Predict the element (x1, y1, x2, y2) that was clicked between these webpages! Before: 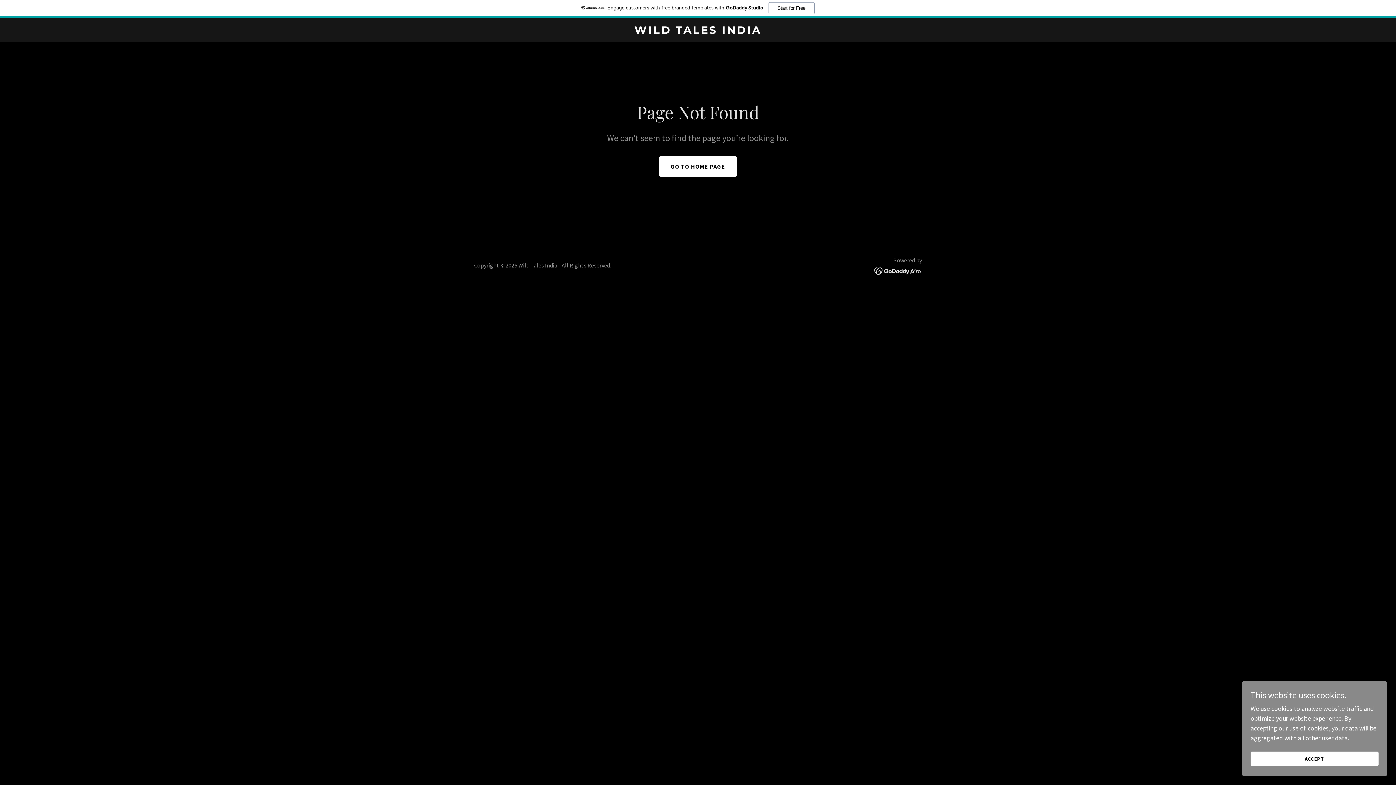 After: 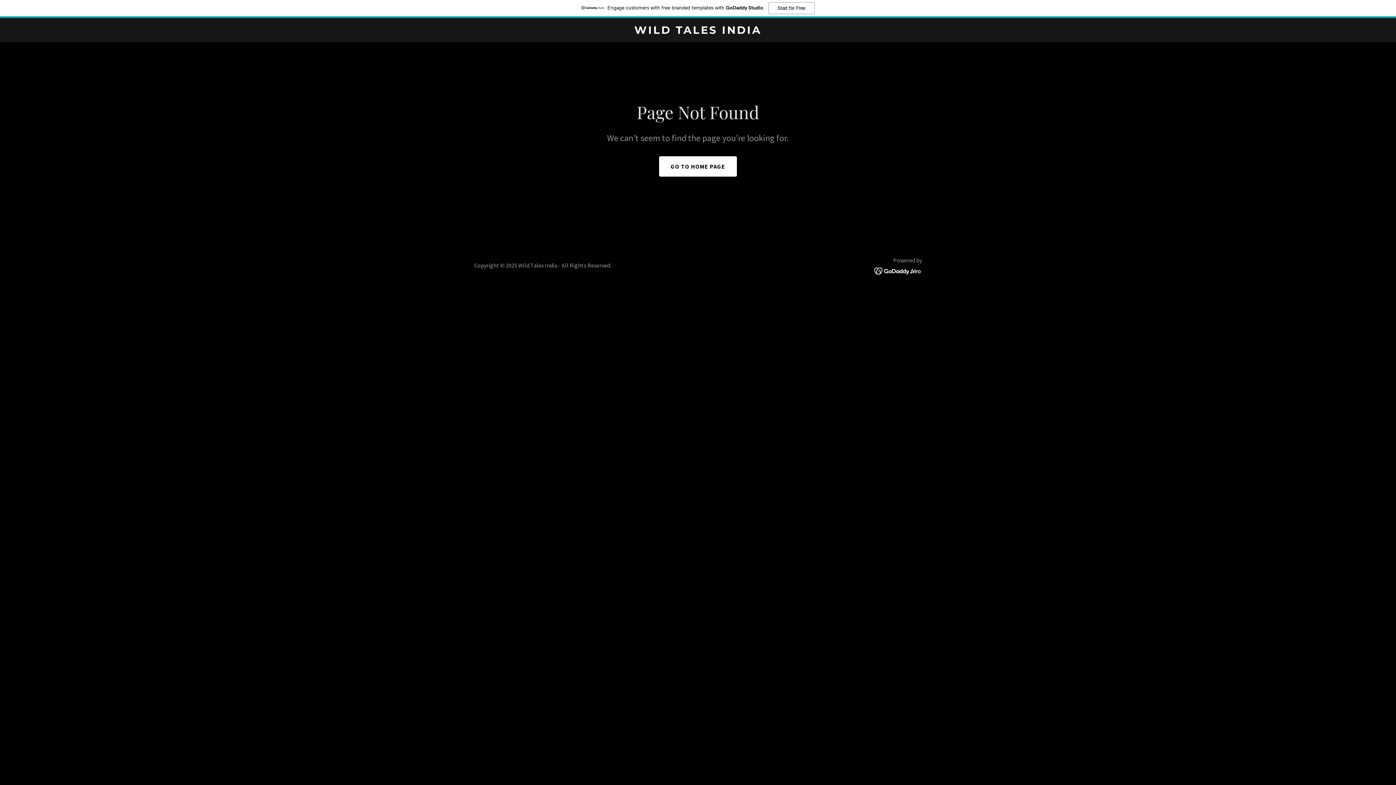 Action: bbox: (1250, 752, 1378, 766) label: ACCEPT